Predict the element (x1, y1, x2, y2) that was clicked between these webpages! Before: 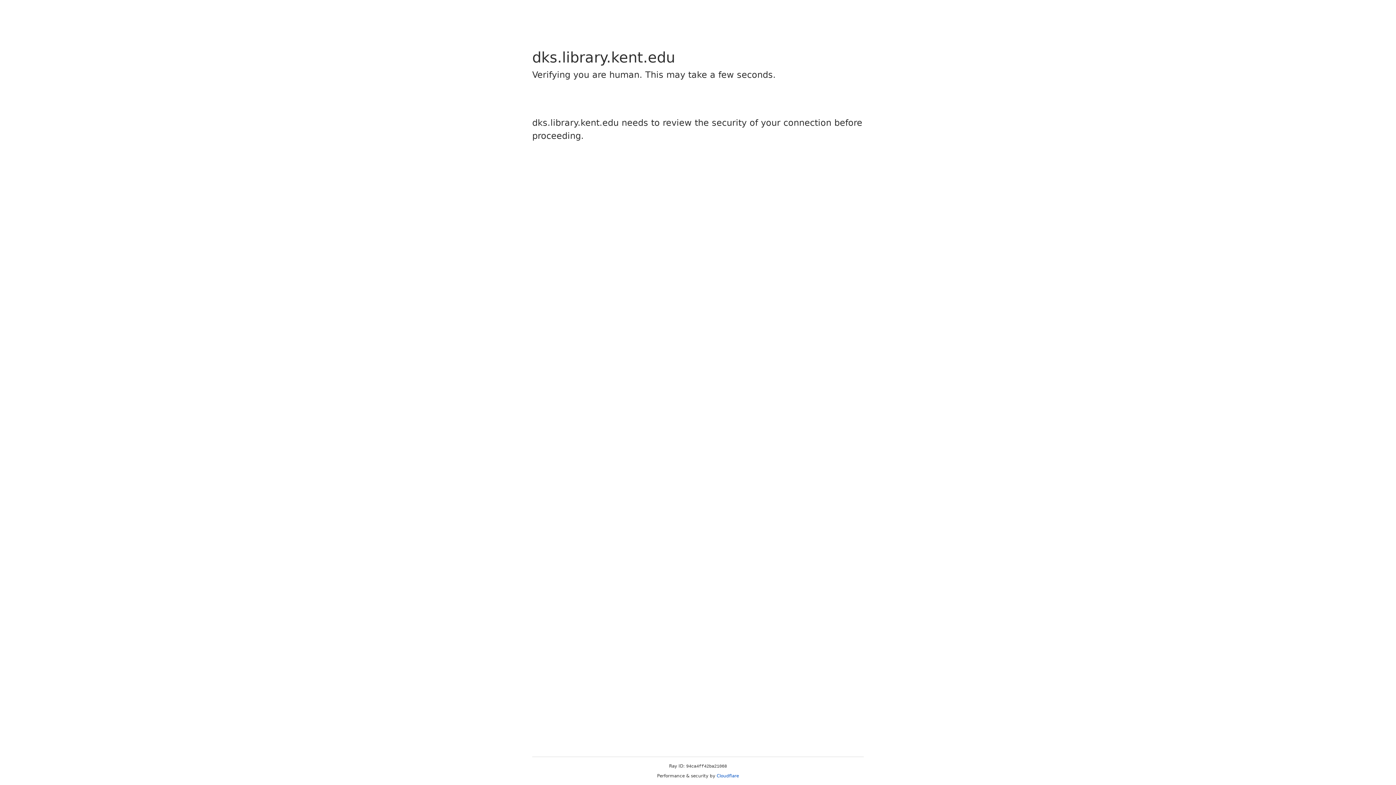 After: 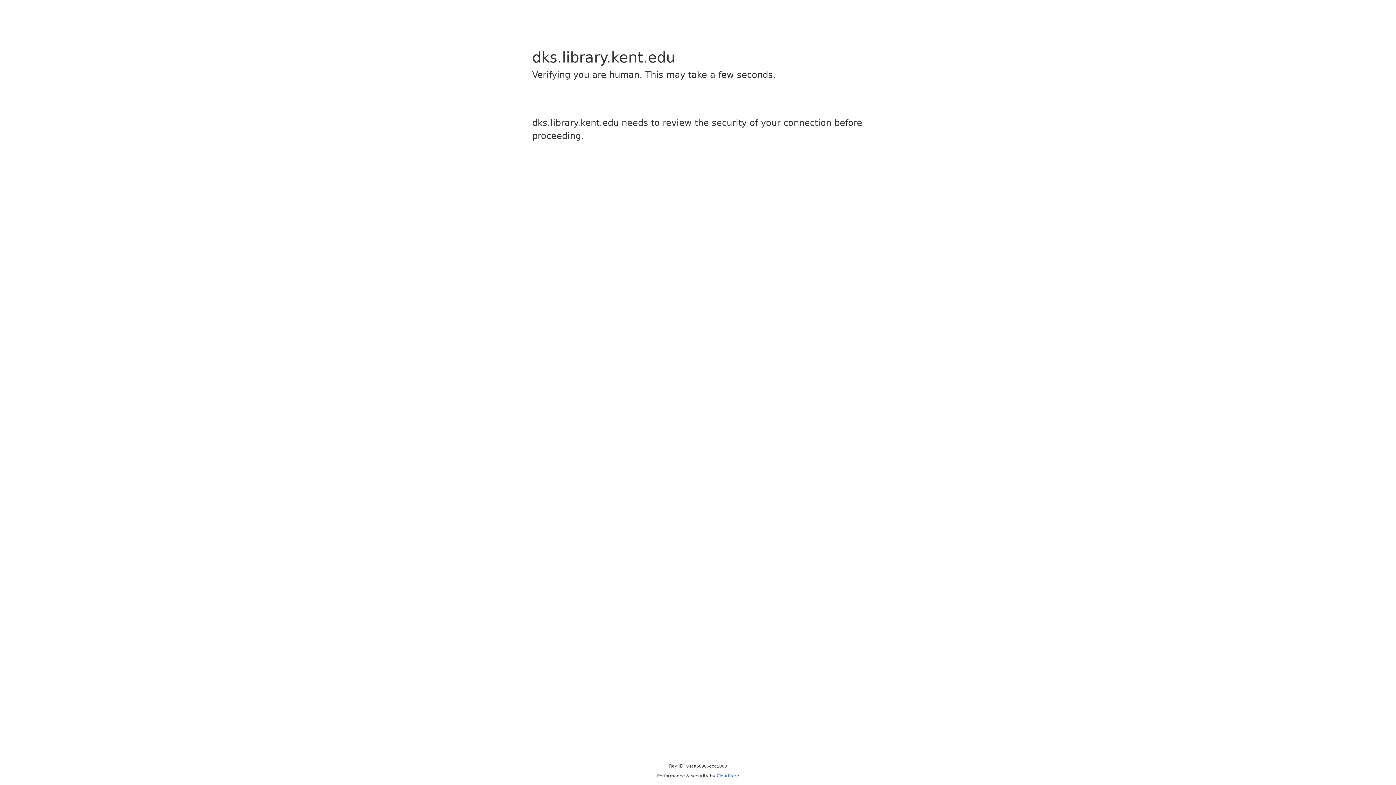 Action: bbox: (716, 773, 739, 778) label: Cloudflare